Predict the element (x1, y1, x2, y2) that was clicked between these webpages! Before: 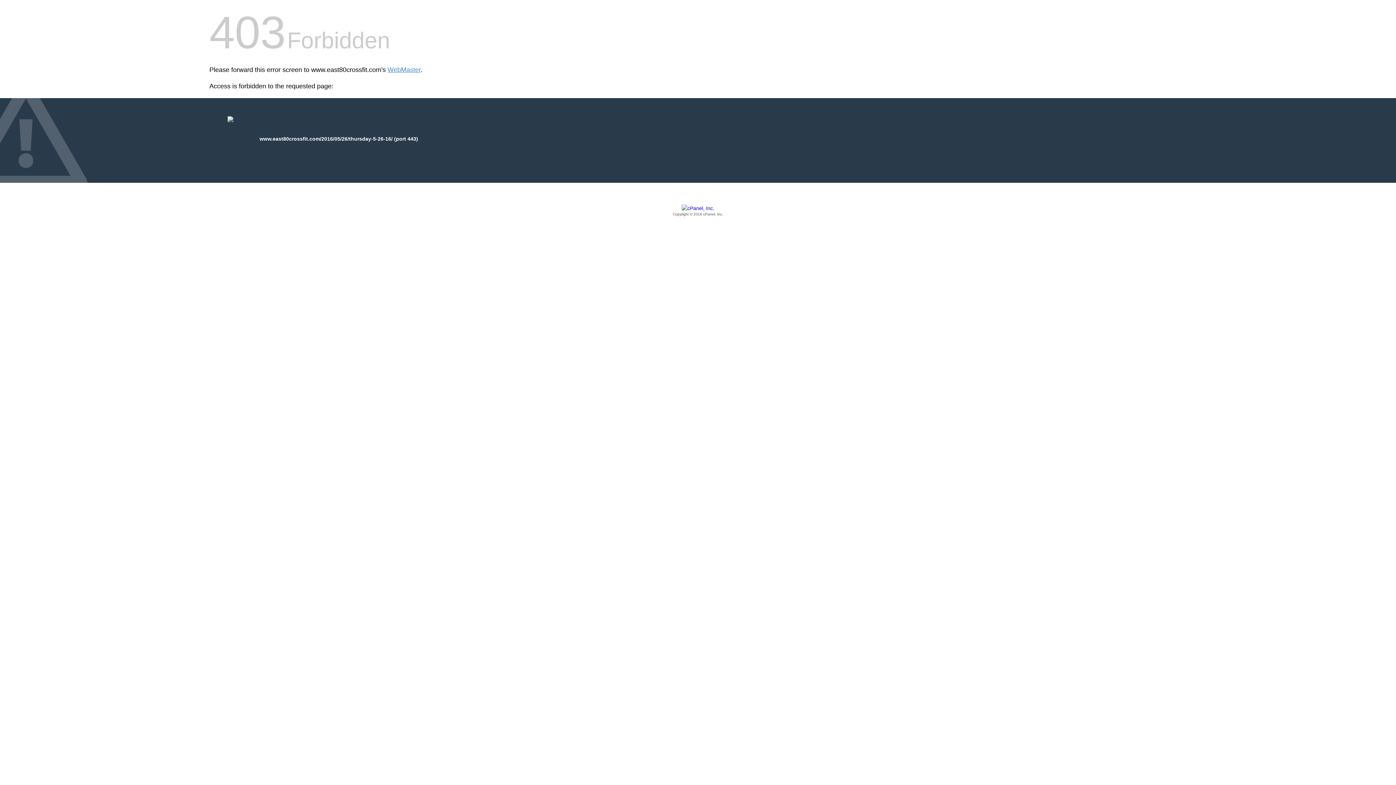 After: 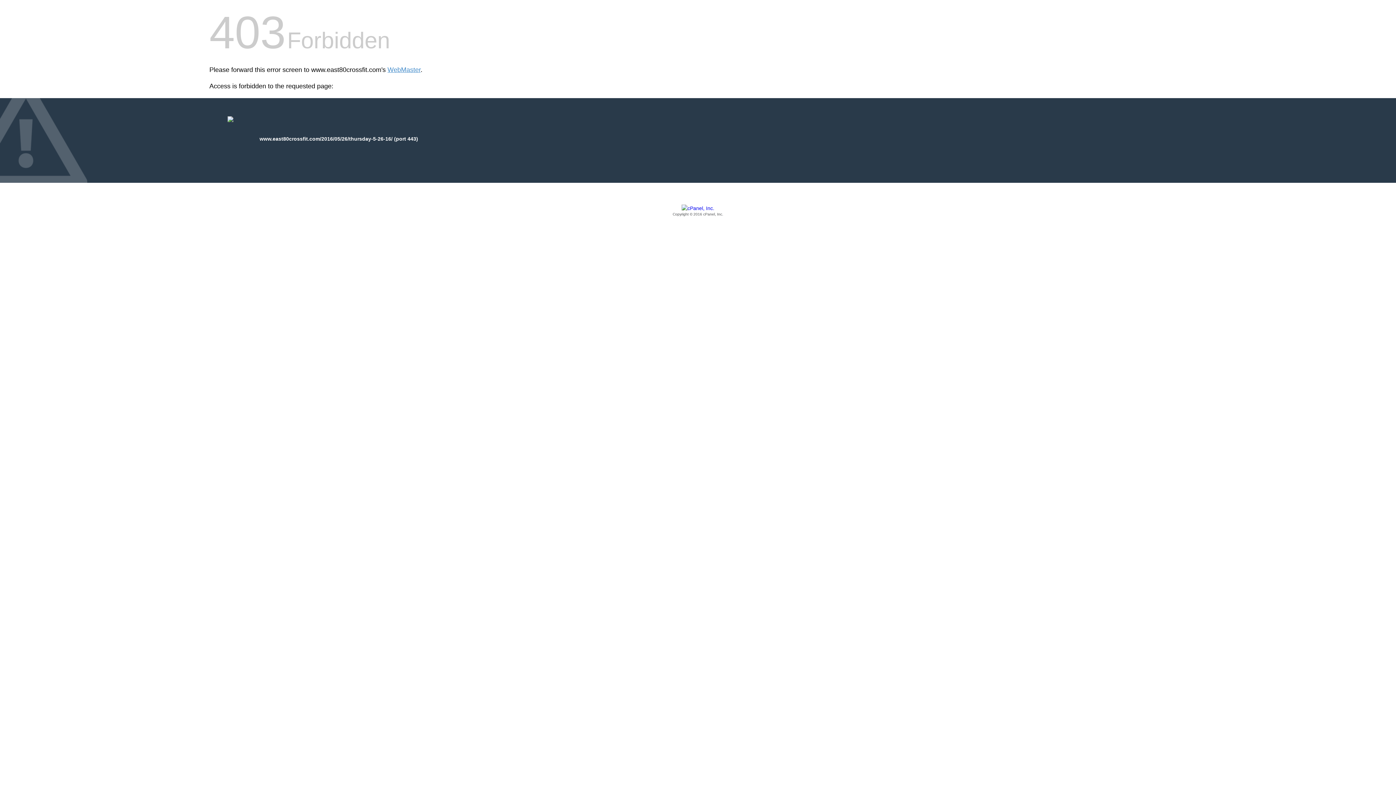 Action: label: Copyright © 2016 cPanel, Inc. bbox: (209, 205, 1186, 217)